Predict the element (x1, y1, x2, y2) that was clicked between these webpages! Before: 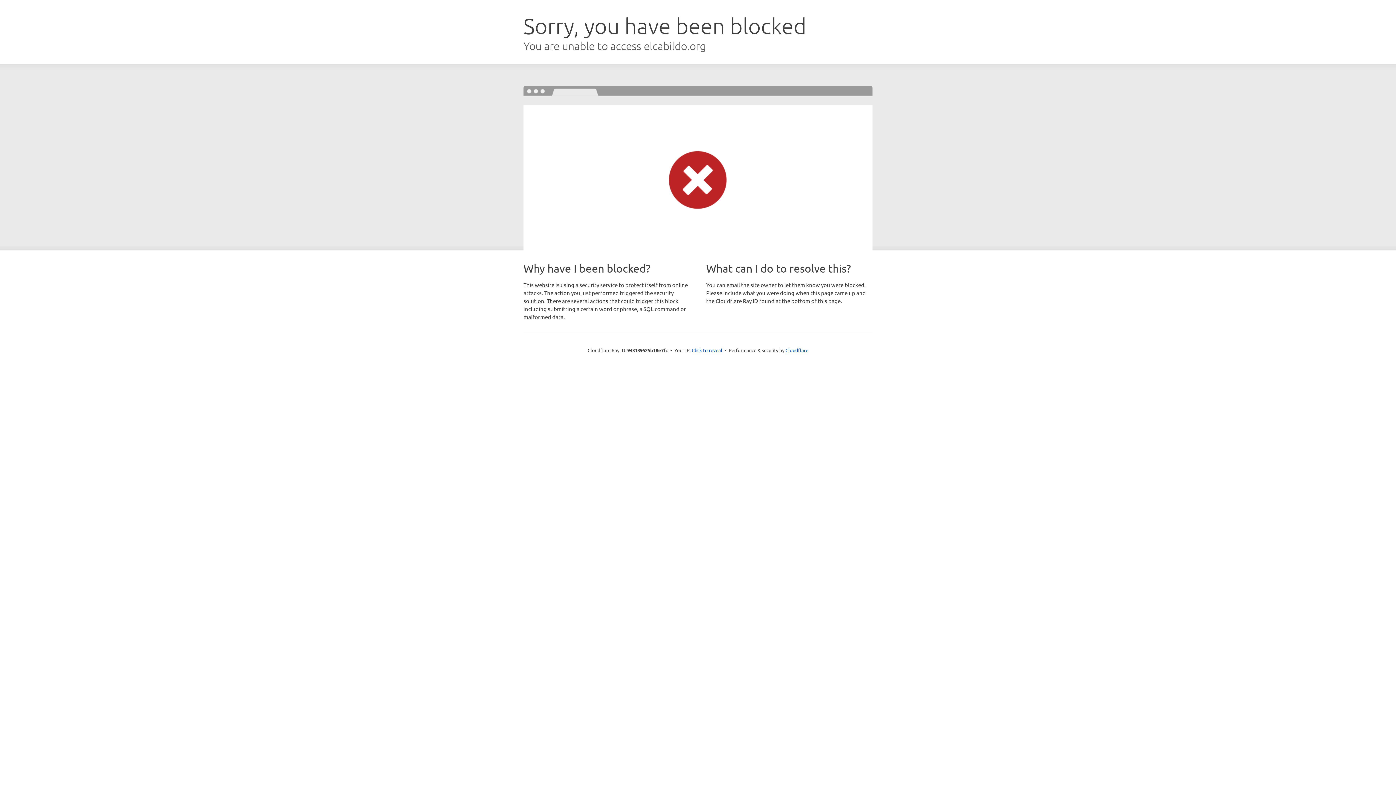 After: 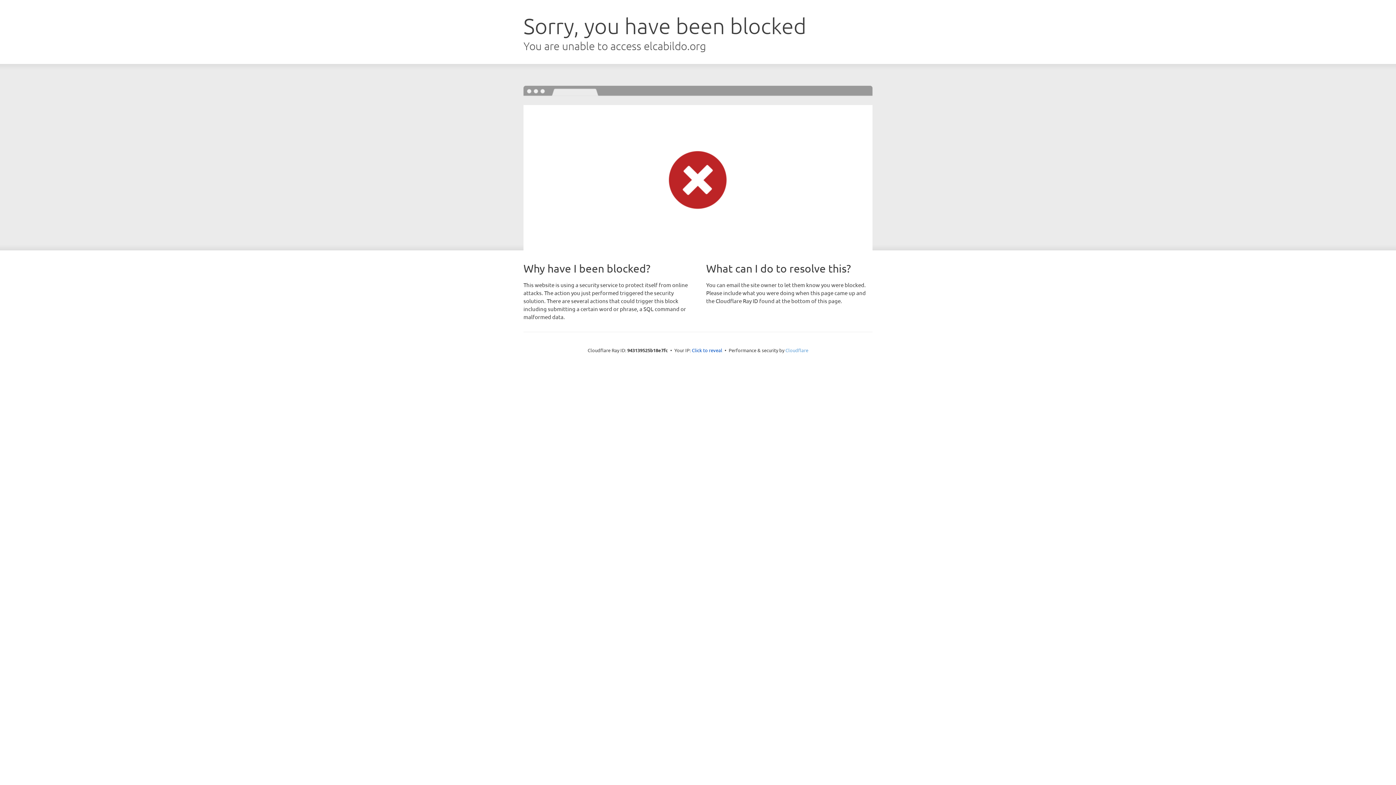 Action: label: Cloudflare bbox: (785, 347, 808, 353)